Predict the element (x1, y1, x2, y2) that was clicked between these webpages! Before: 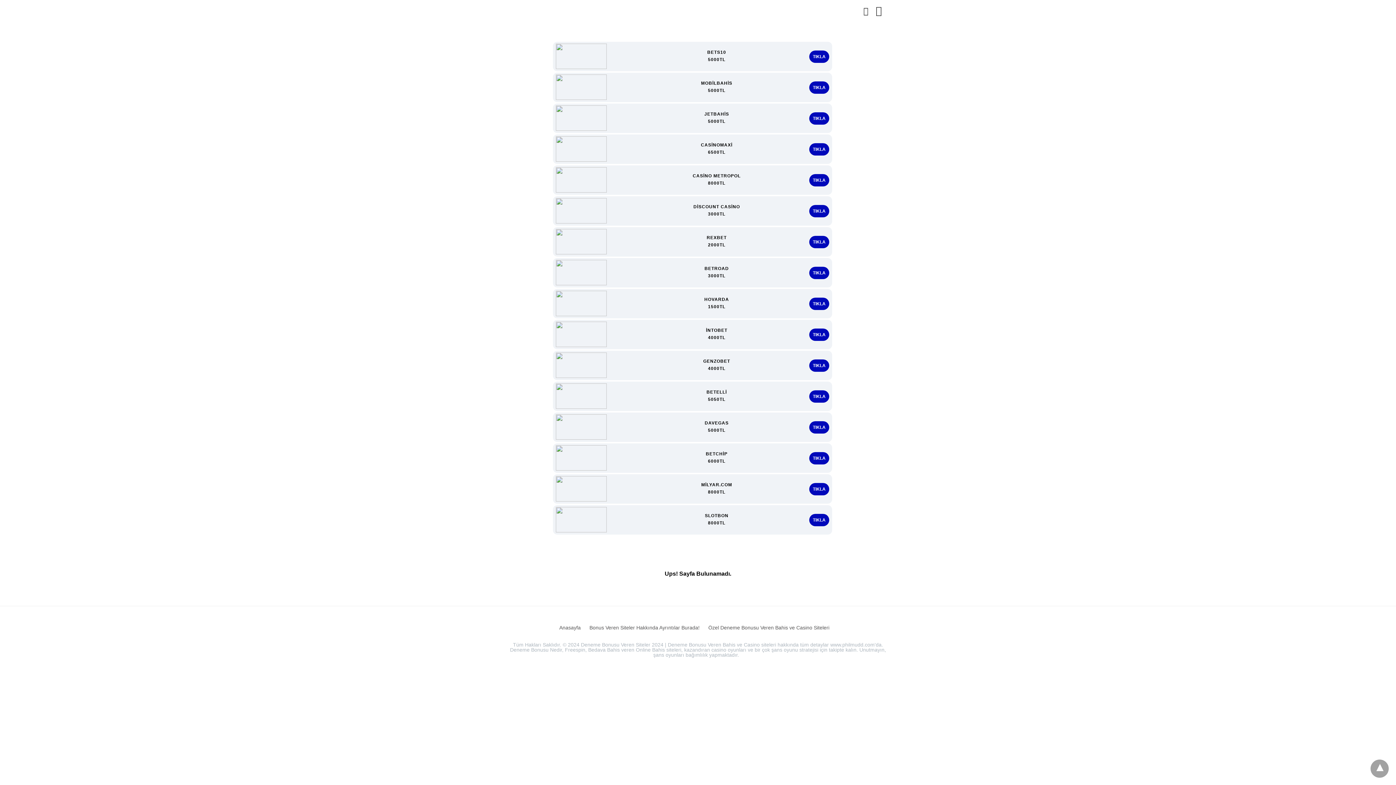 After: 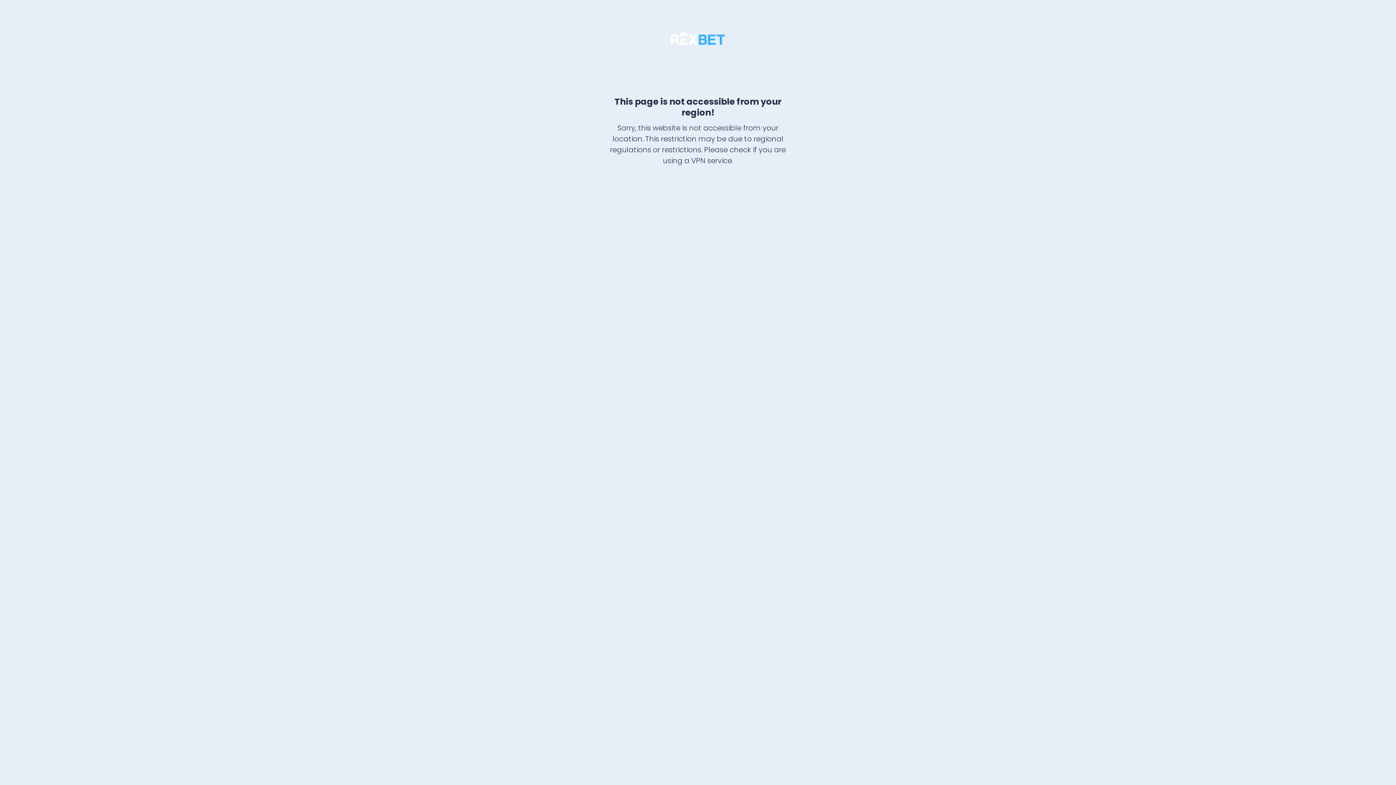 Action: bbox: (809, 235, 829, 248) label: TIKLA